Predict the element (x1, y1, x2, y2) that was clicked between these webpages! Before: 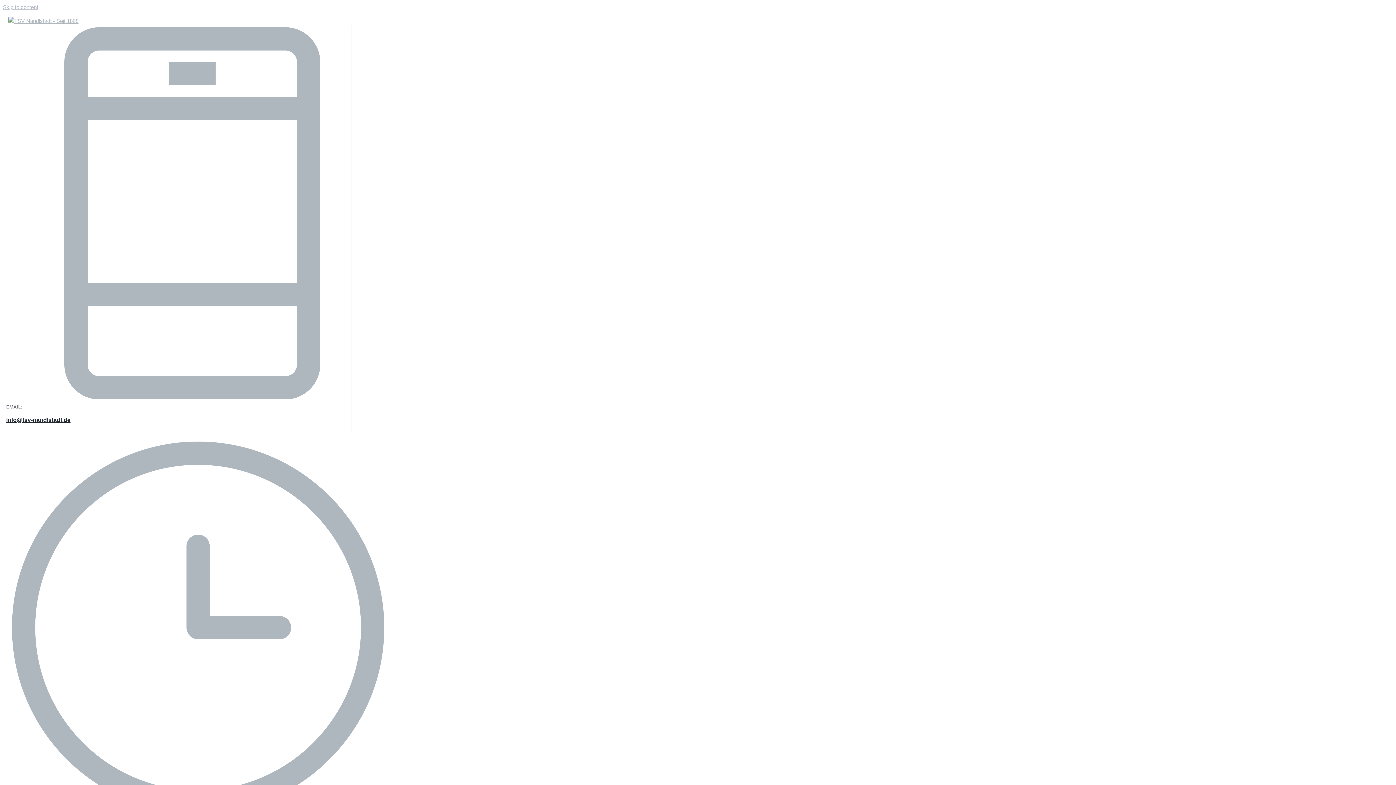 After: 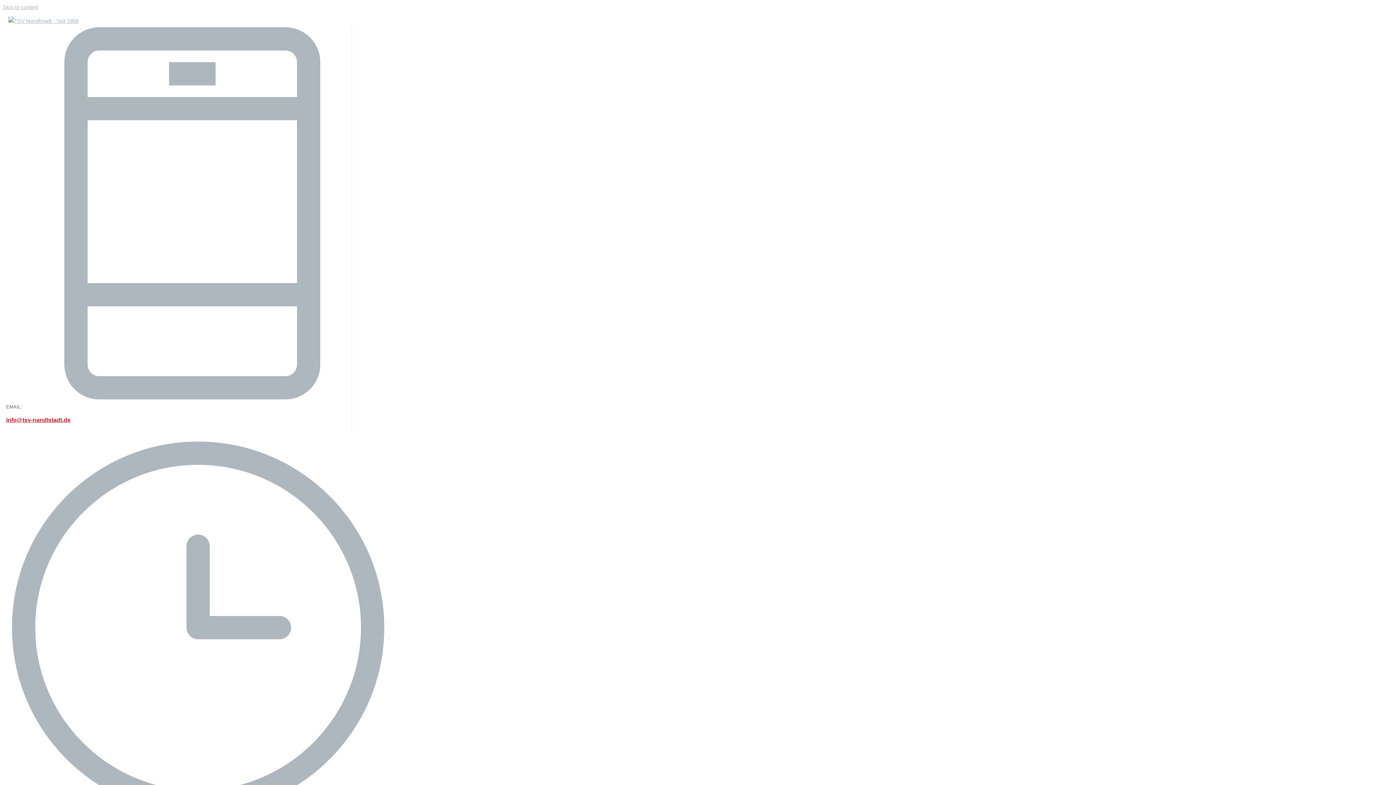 Action: bbox: (6, 417, 70, 423) label: info@tsv-nandlstadt.de